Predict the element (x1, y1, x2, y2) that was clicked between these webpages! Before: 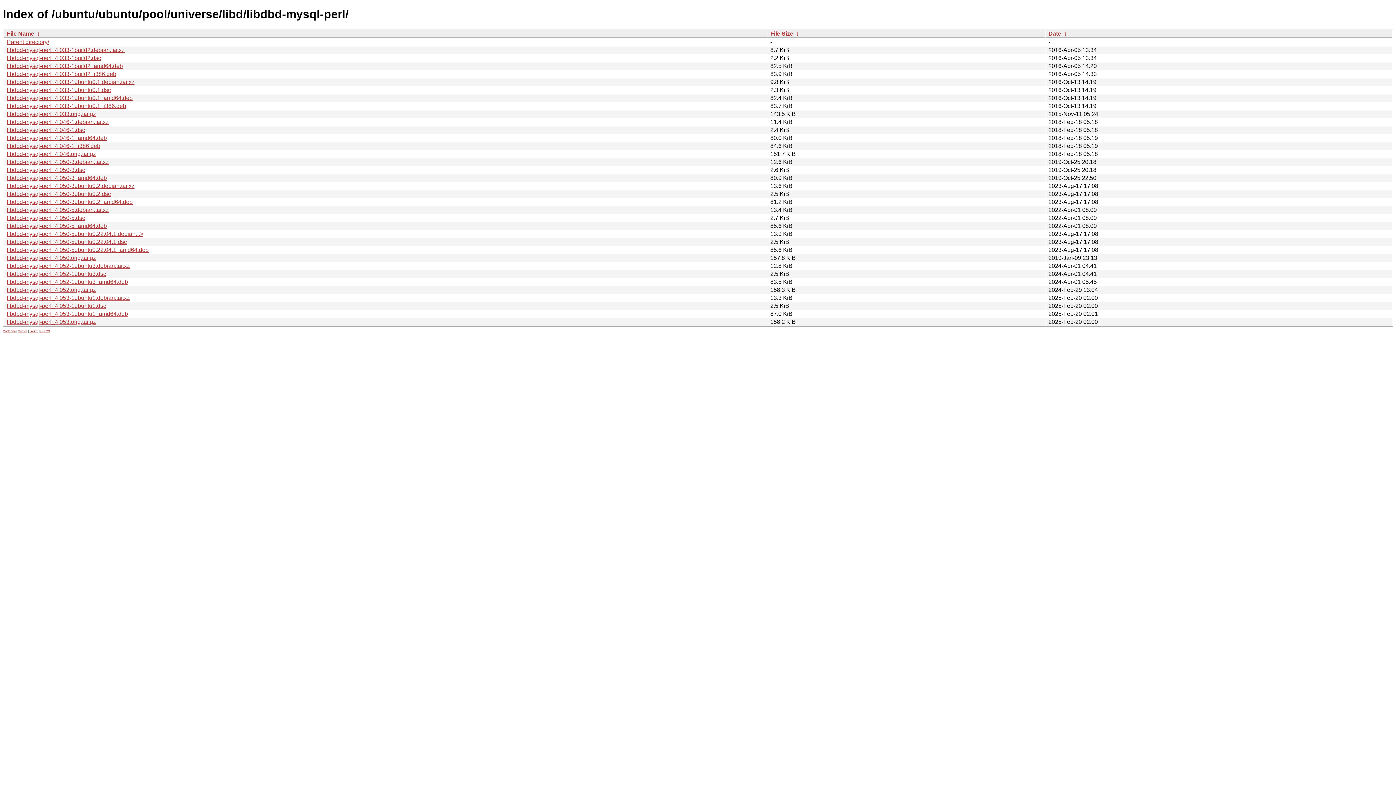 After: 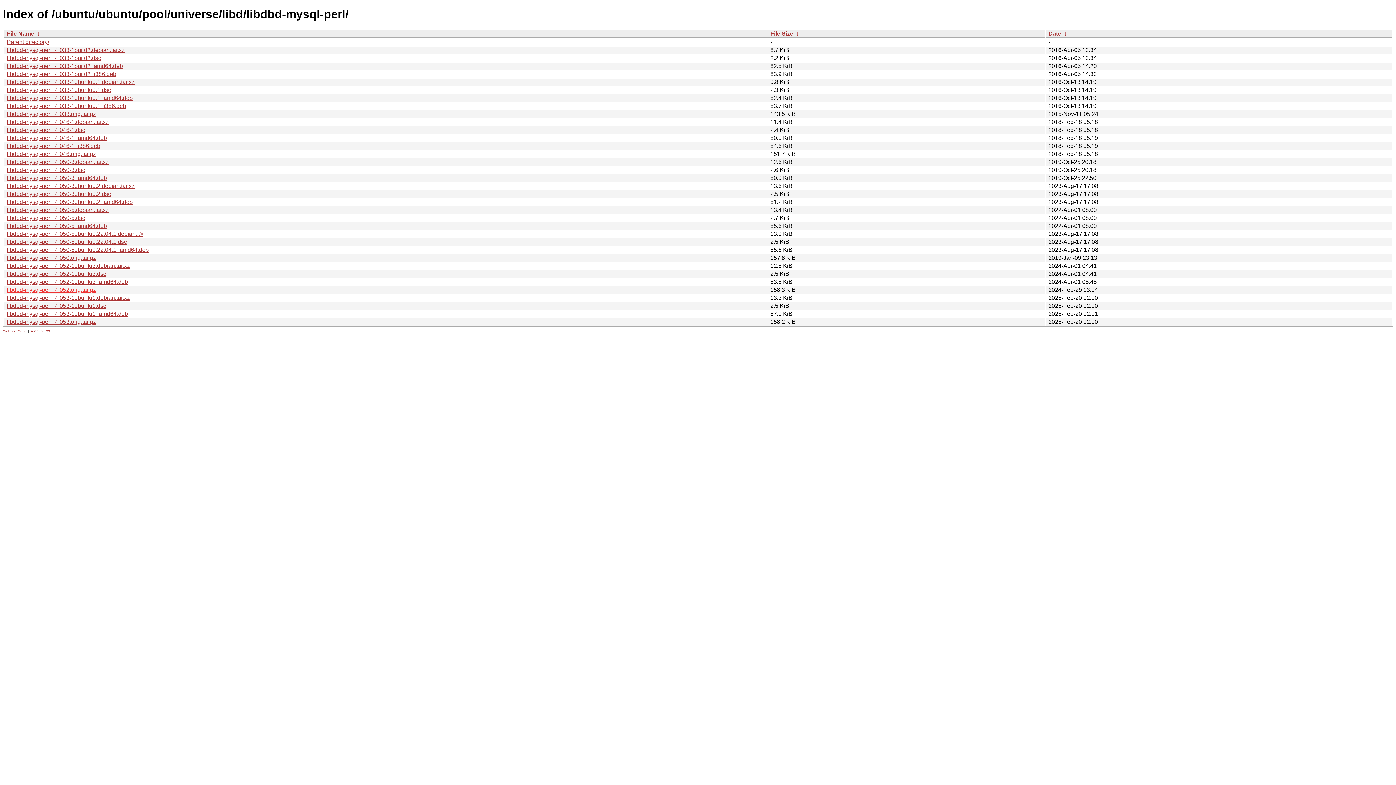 Action: bbox: (6, 286, 96, 293) label: libdbd-mysql-perl_4.052.orig.tar.gz